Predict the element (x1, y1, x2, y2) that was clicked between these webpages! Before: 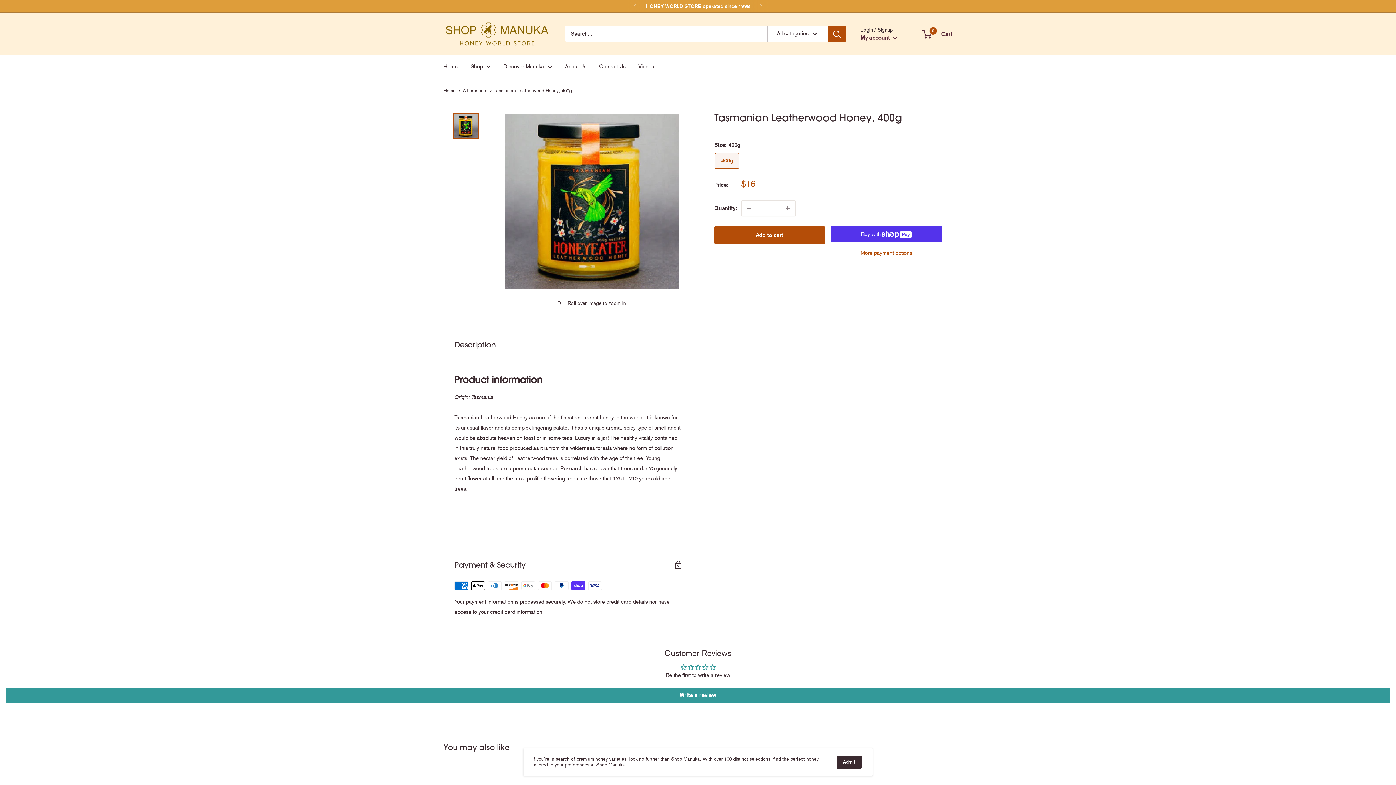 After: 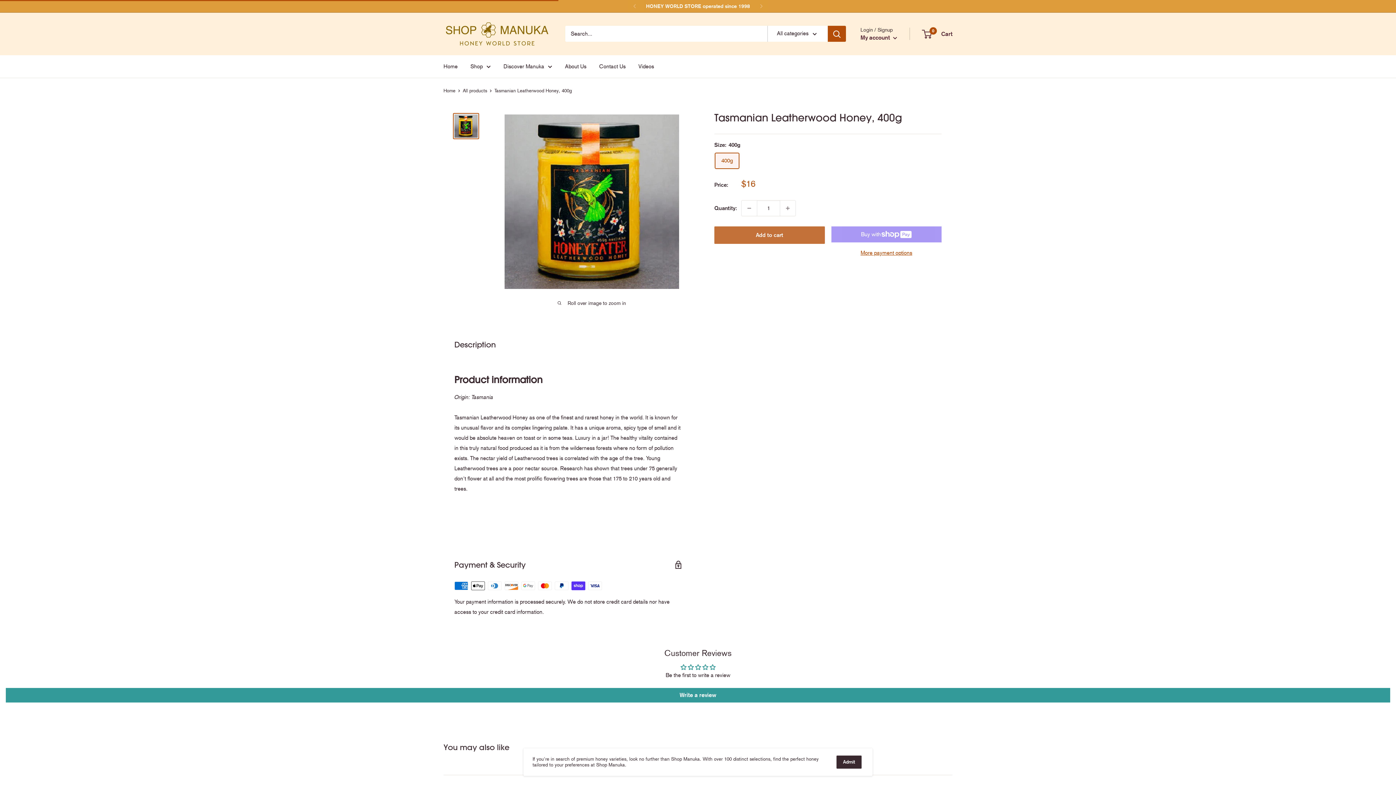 Action: bbox: (714, 226, 824, 243) label: Add to cart